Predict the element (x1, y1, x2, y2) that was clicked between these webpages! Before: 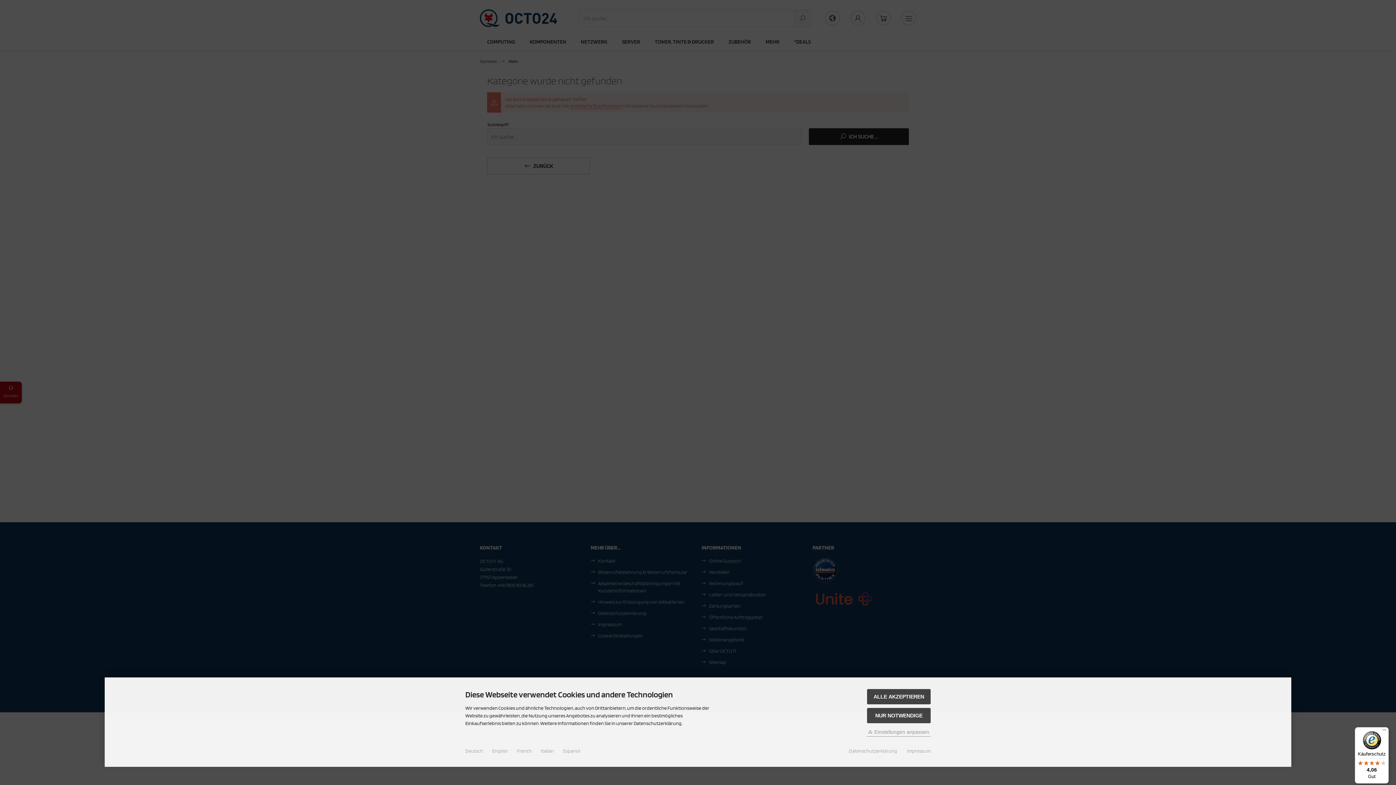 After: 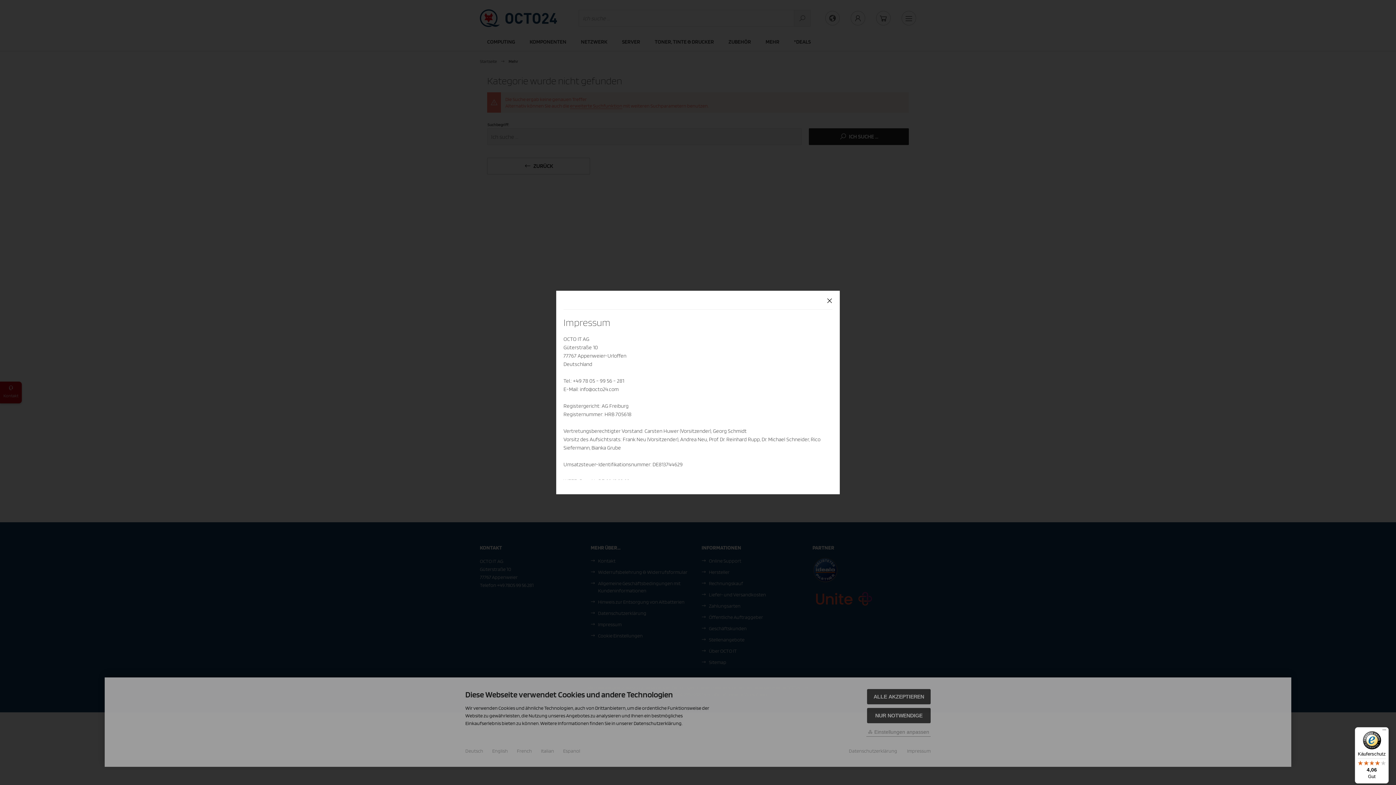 Action: label: Impressum bbox: (907, 747, 930, 755)